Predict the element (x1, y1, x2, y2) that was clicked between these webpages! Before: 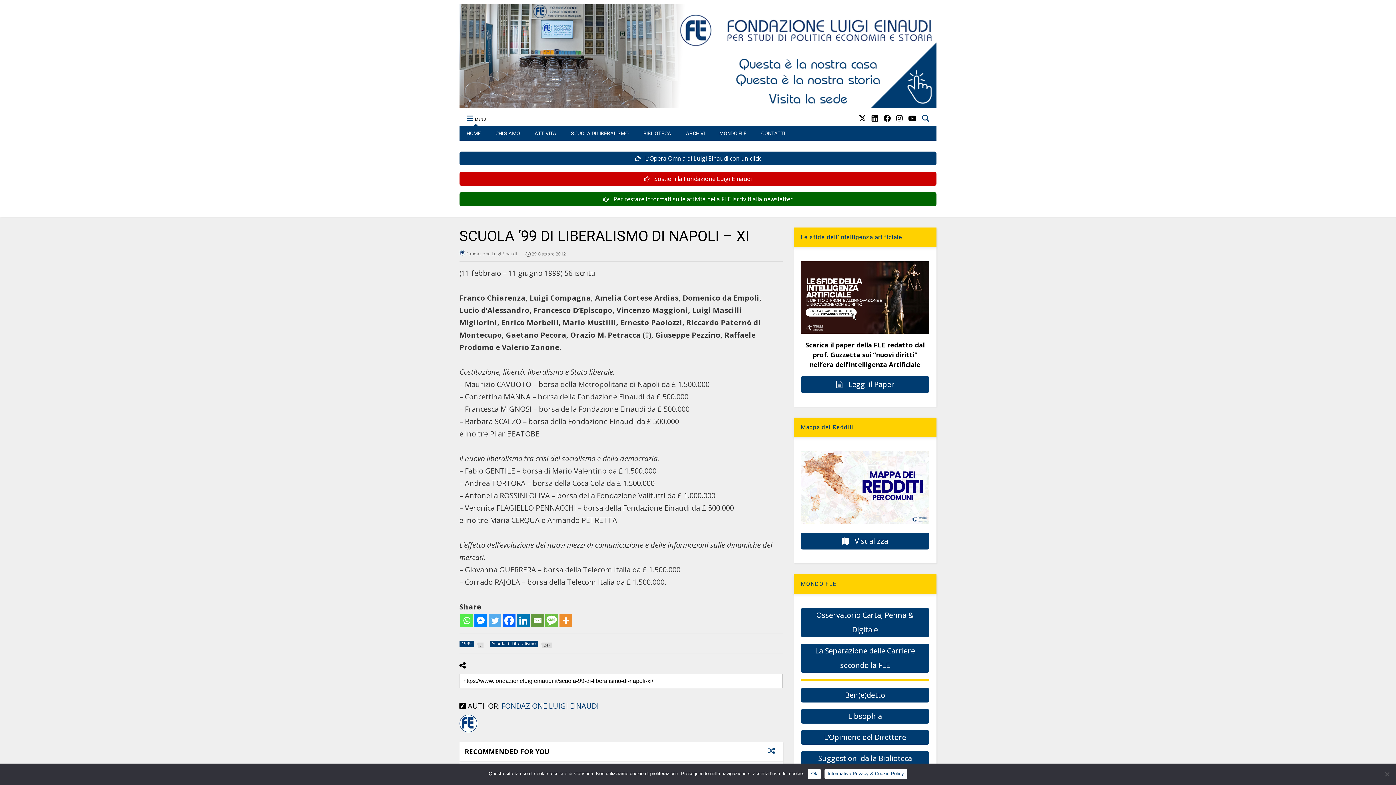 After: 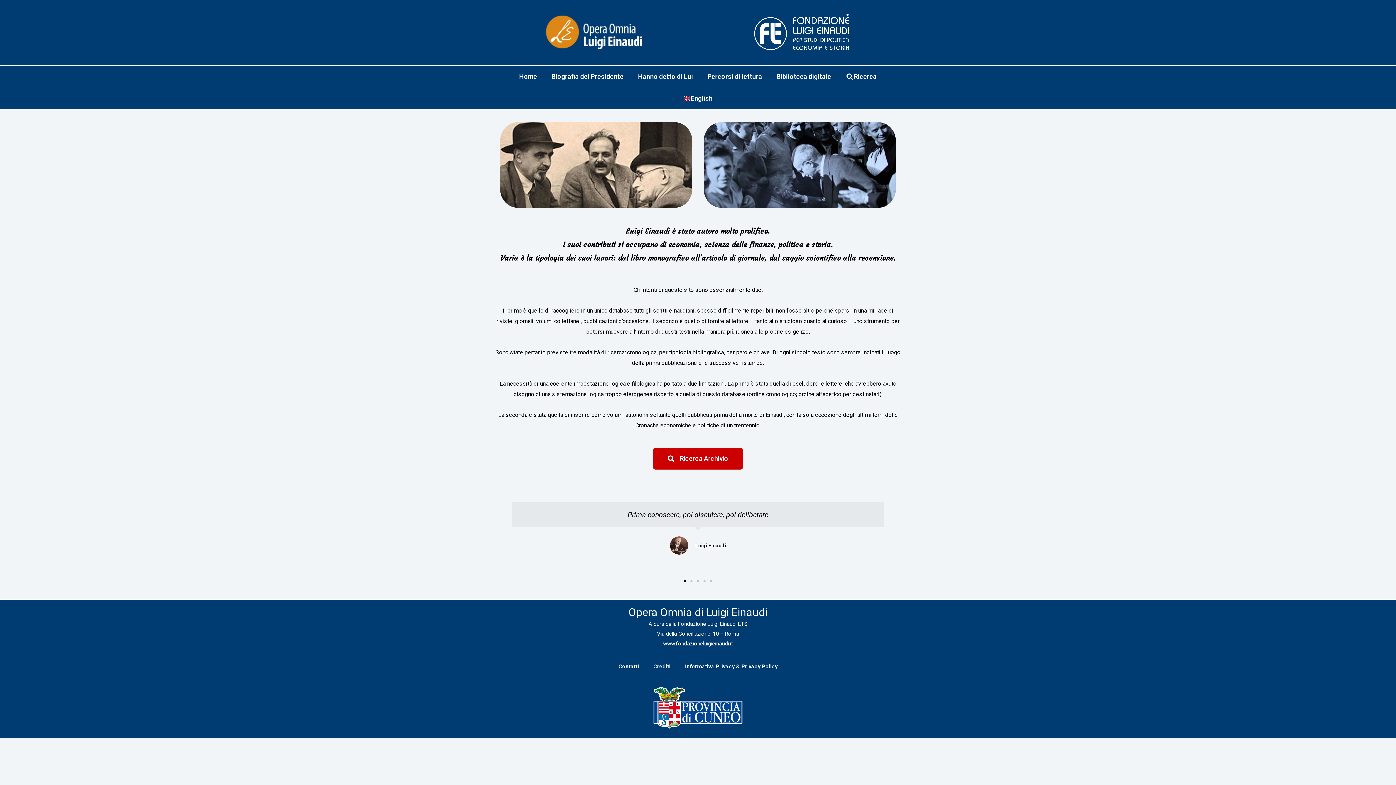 Action: label:  L’Opera Omnia di Luigi Einaudi con un click bbox: (459, 151, 936, 165)